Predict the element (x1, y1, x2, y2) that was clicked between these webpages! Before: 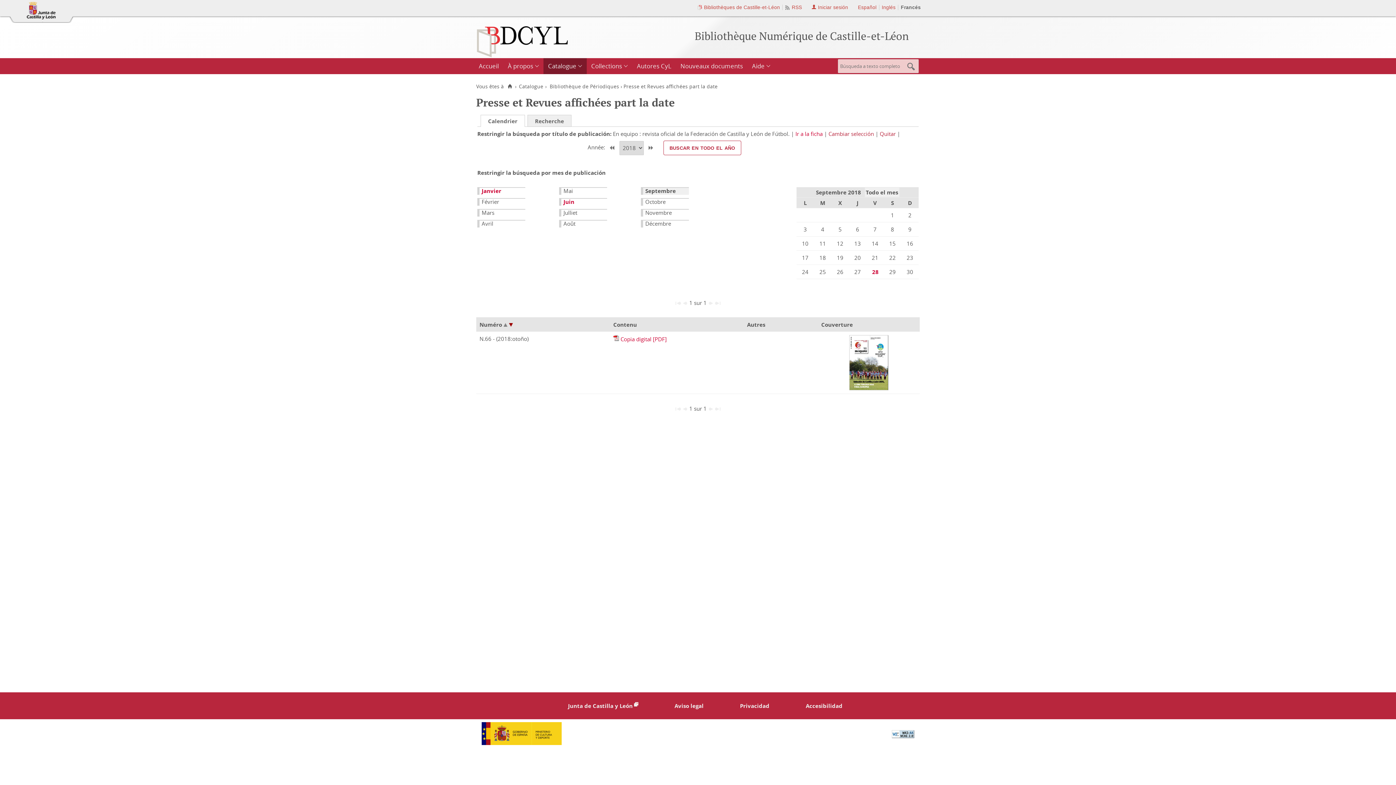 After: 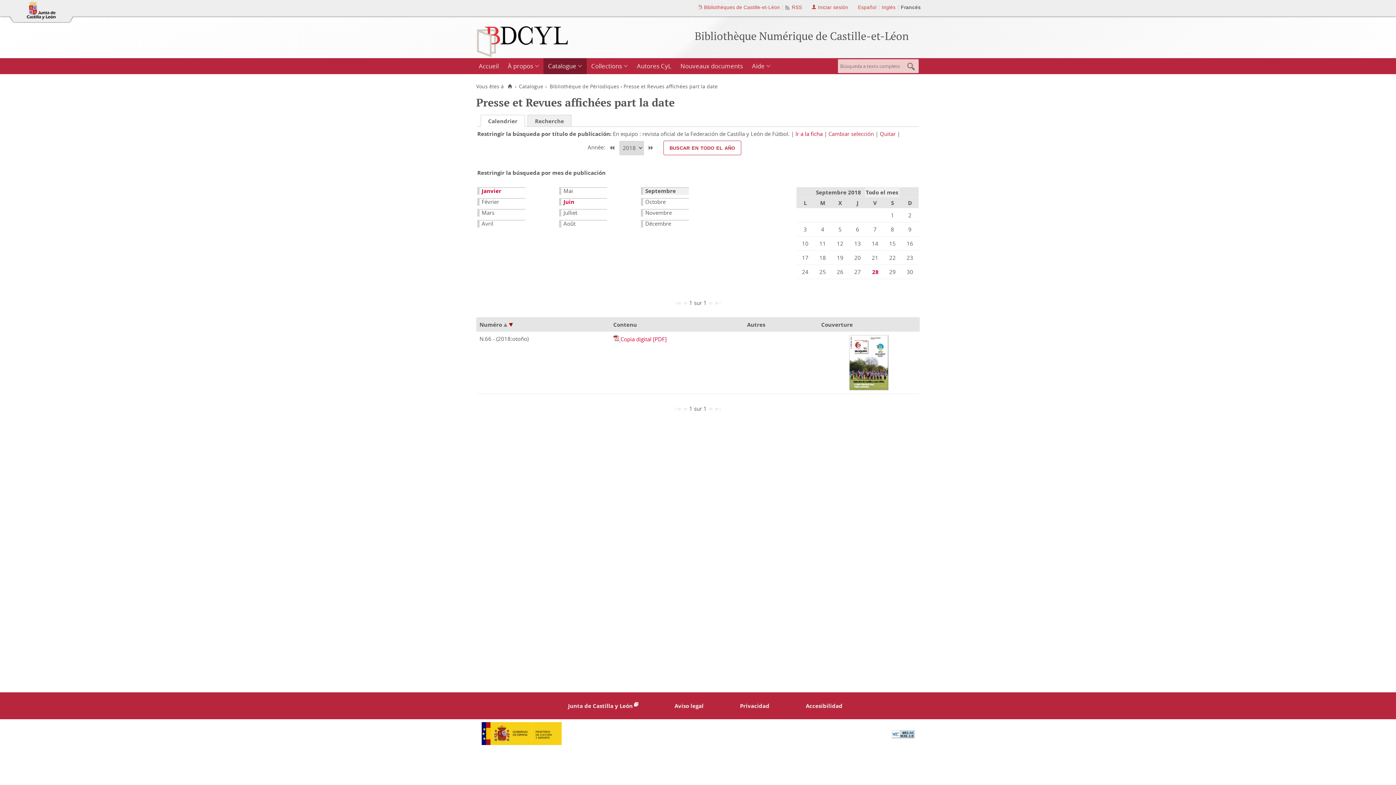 Action: bbox: (613, 335, 620, 343) label:  